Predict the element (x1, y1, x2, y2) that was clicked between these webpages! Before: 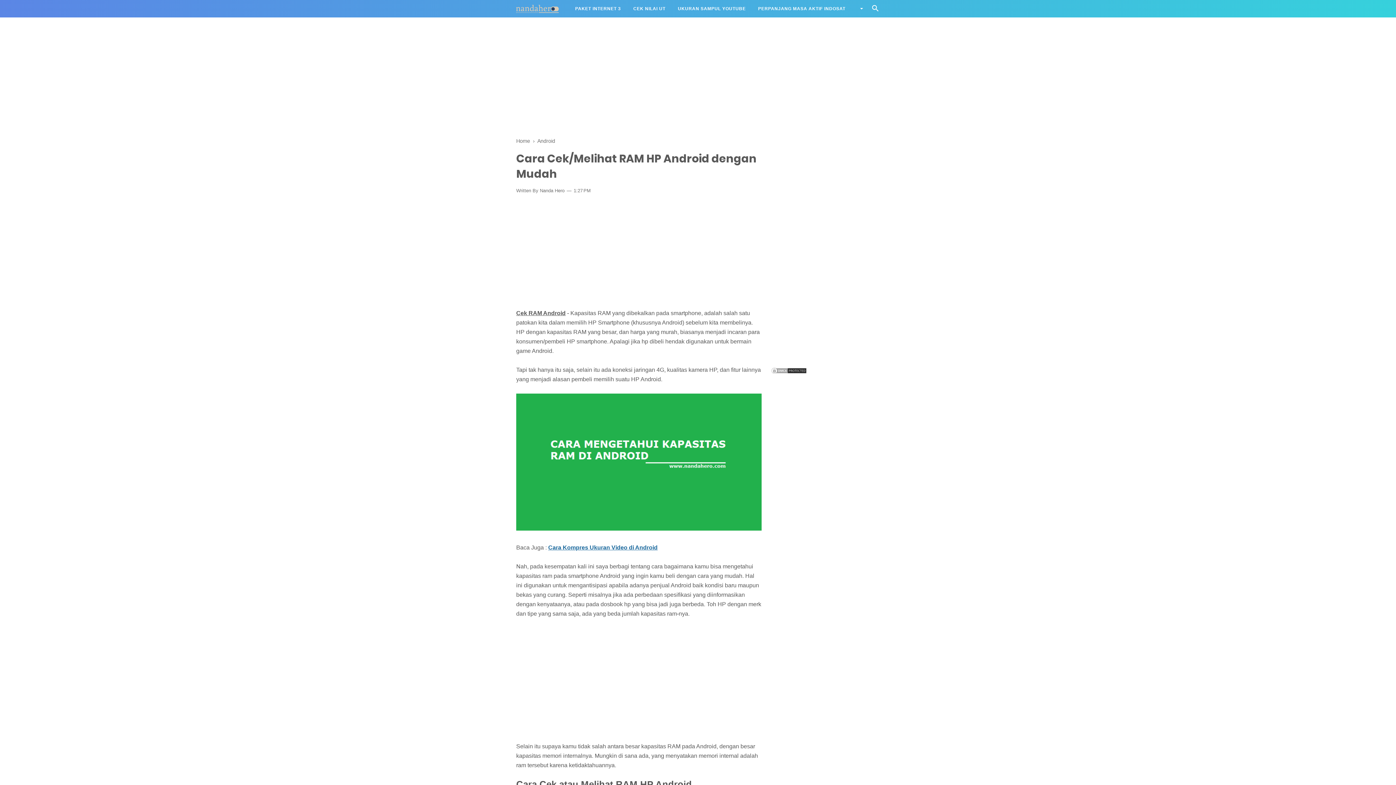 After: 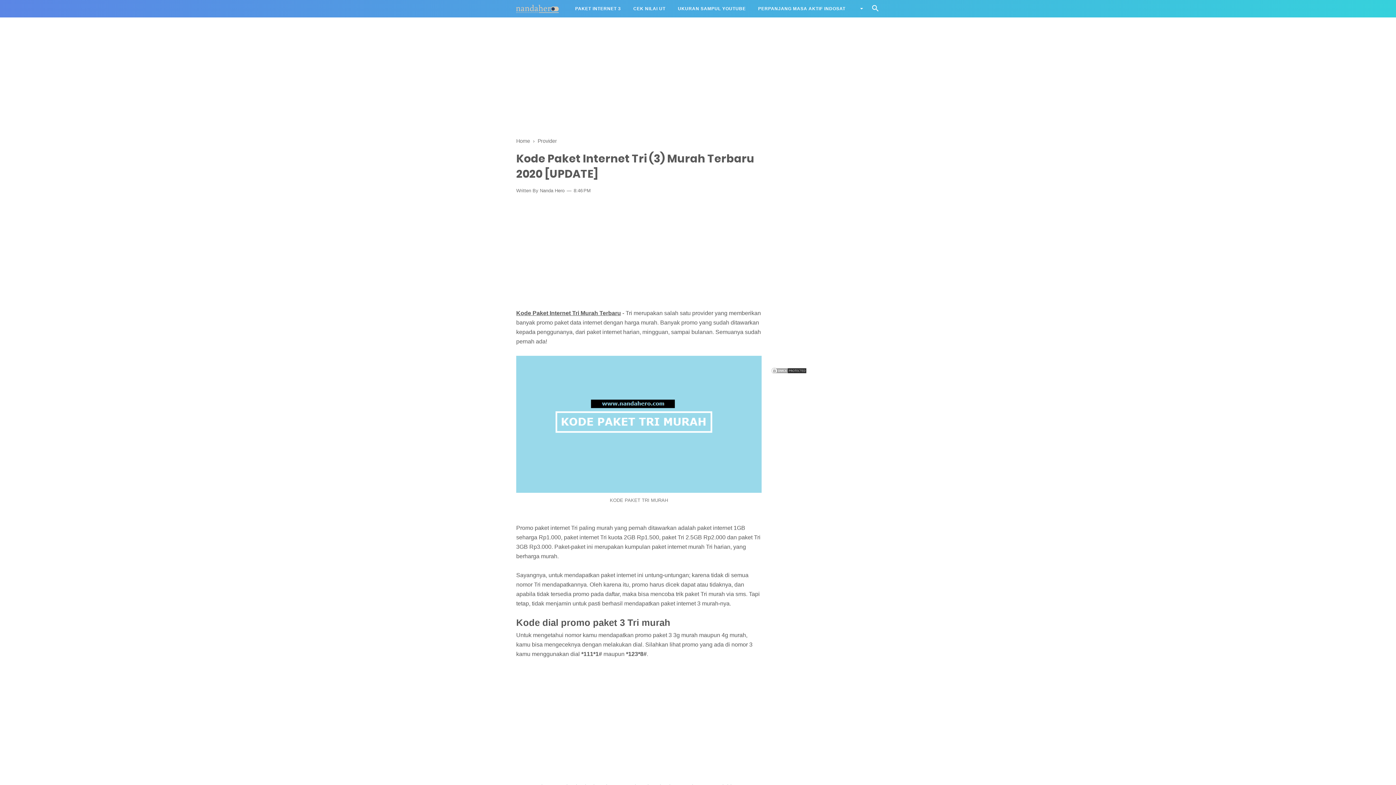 Action: label: PAKET INTERNET 3 bbox: (569, 0, 627, 17)